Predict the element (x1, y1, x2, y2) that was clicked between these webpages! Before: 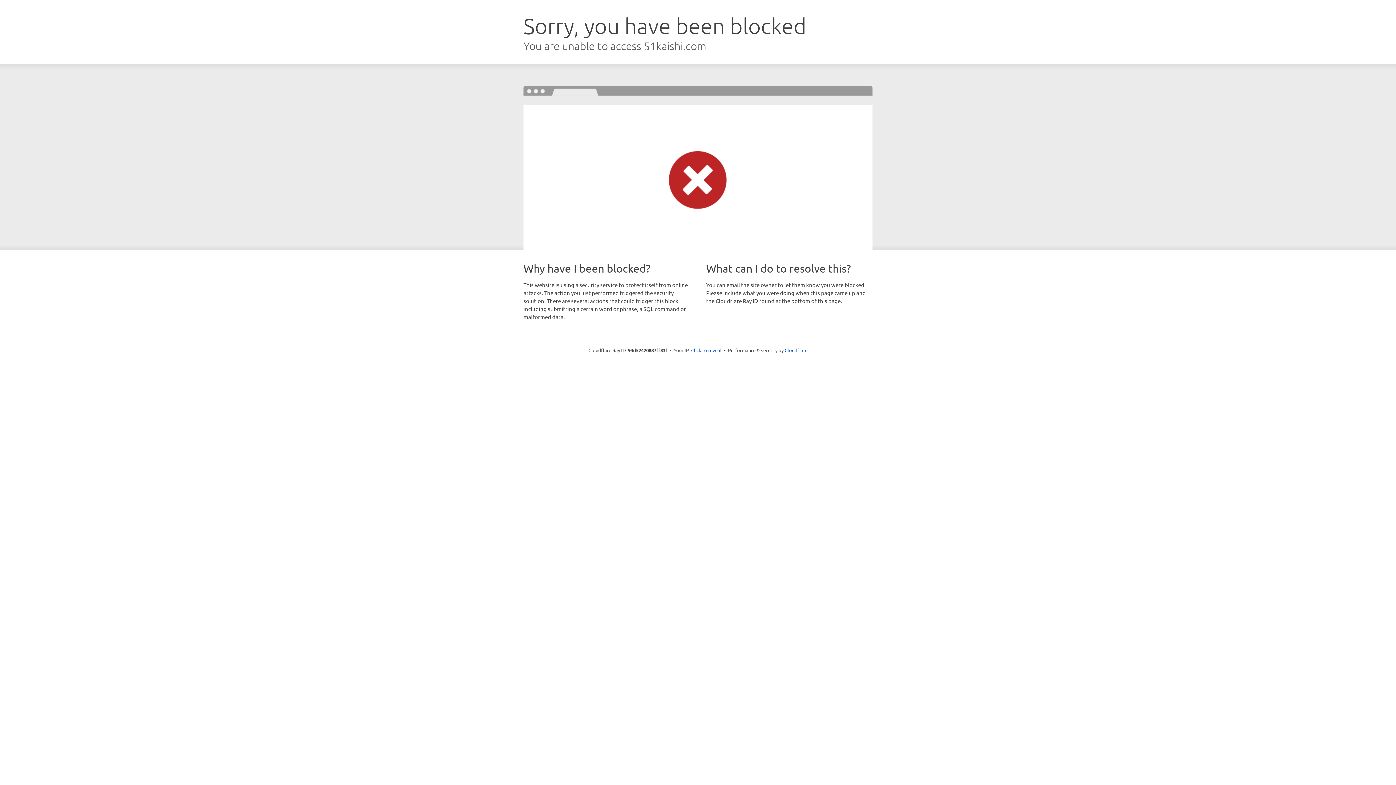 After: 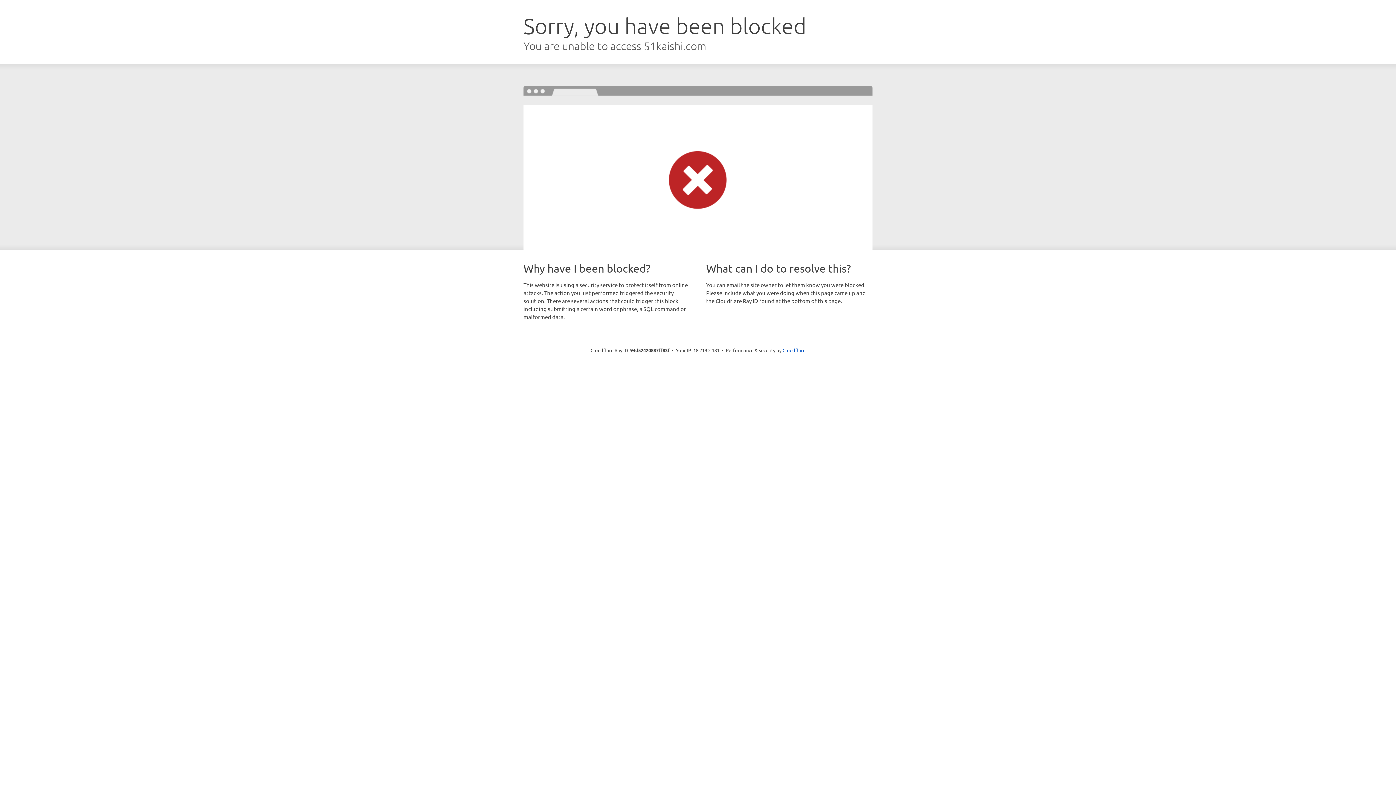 Action: label: Click to reveal bbox: (691, 346, 721, 353)